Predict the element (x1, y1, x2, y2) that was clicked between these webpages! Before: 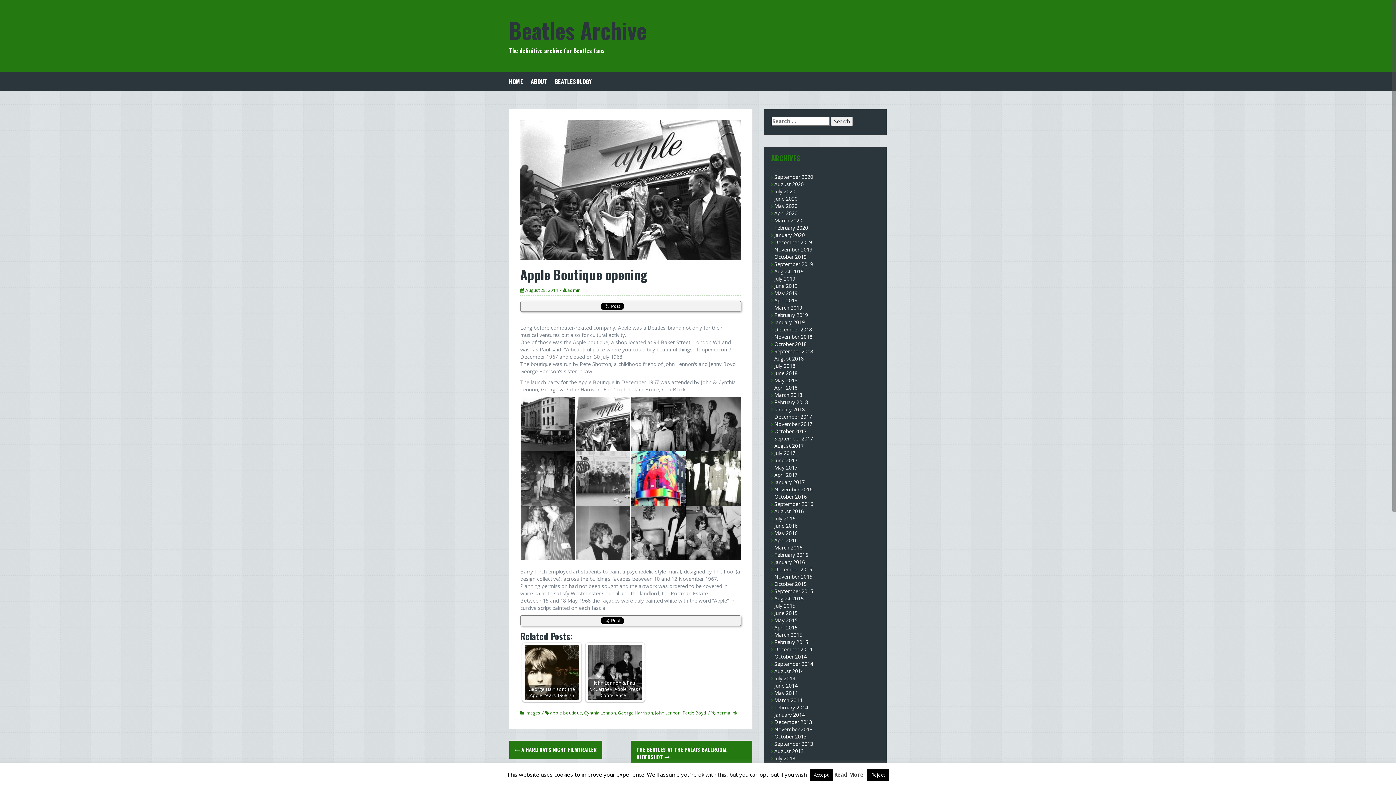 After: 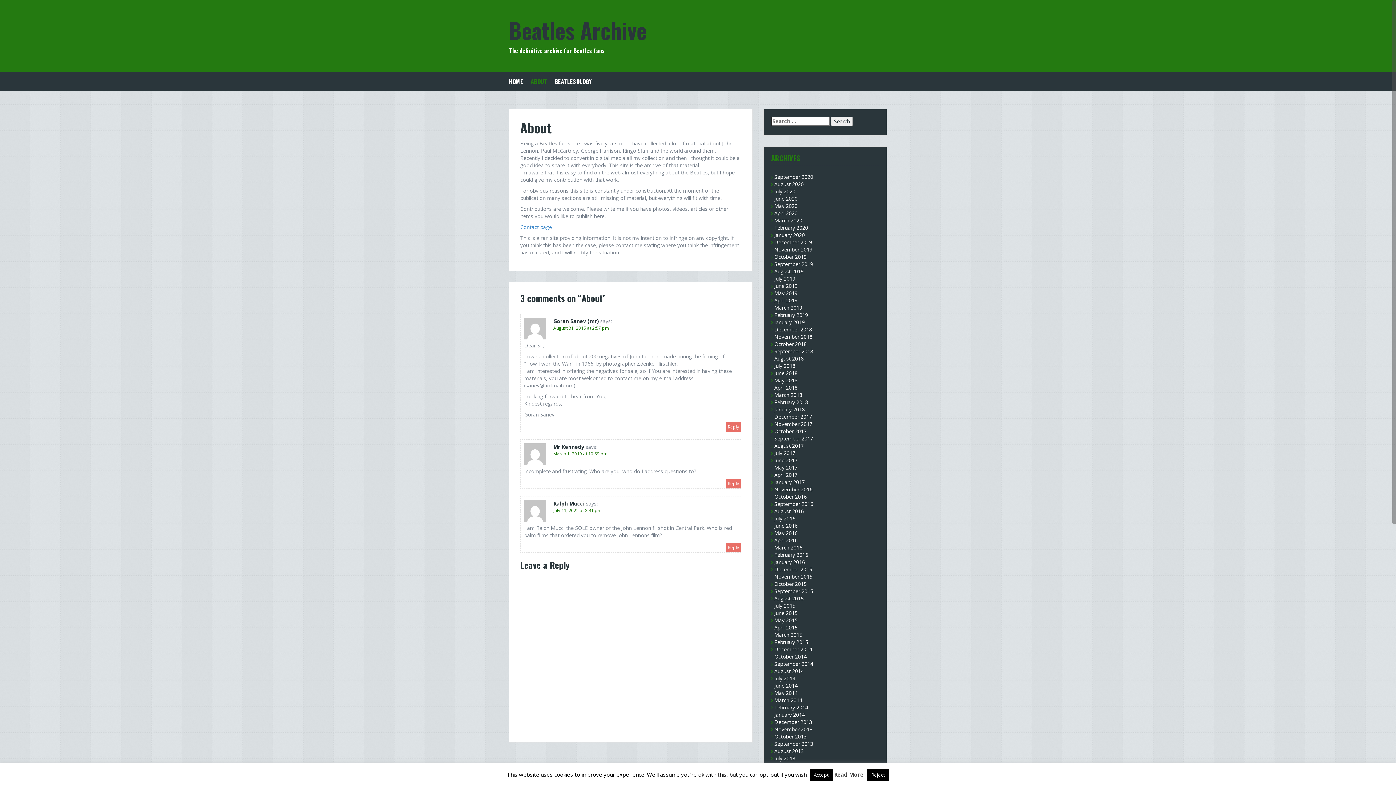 Action: bbox: (530, 77, 547, 85) label: ABOUT